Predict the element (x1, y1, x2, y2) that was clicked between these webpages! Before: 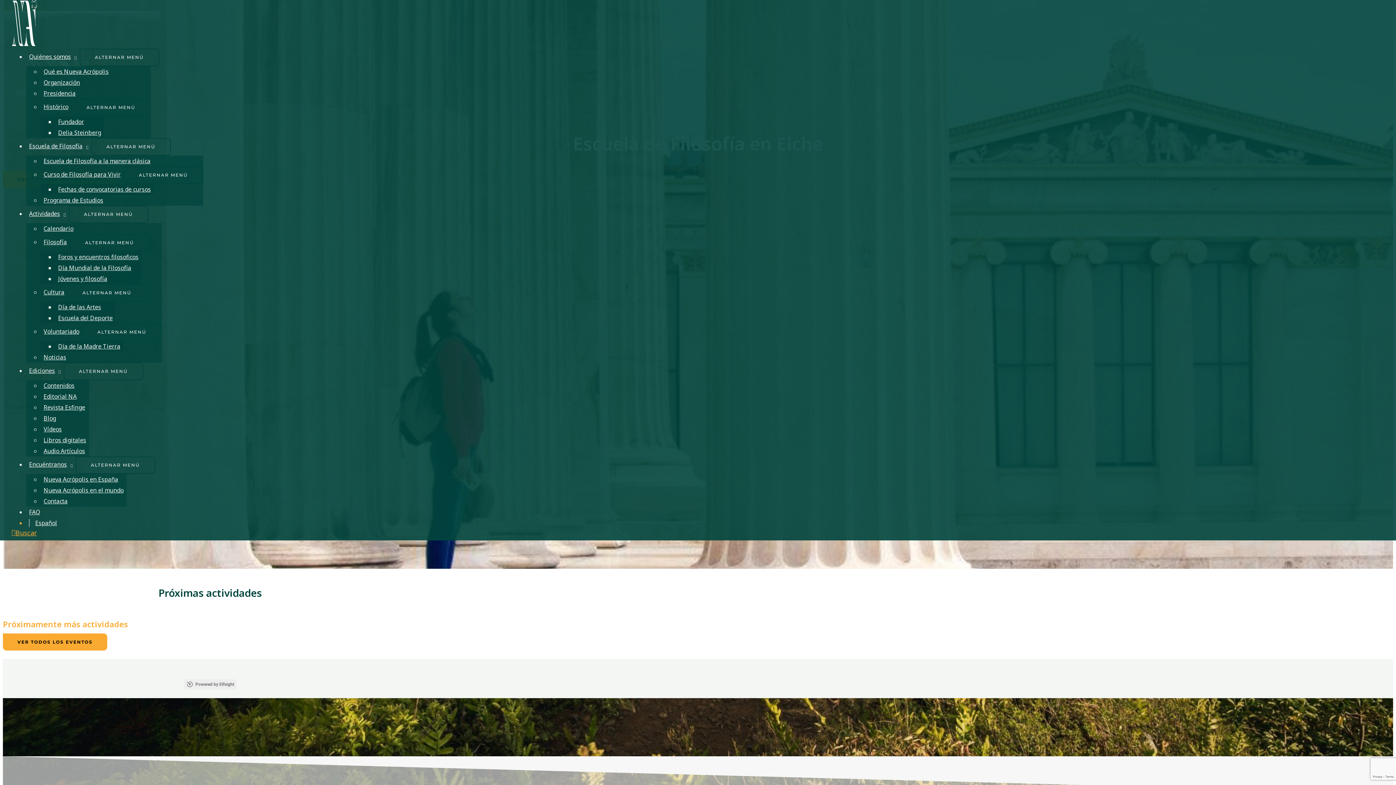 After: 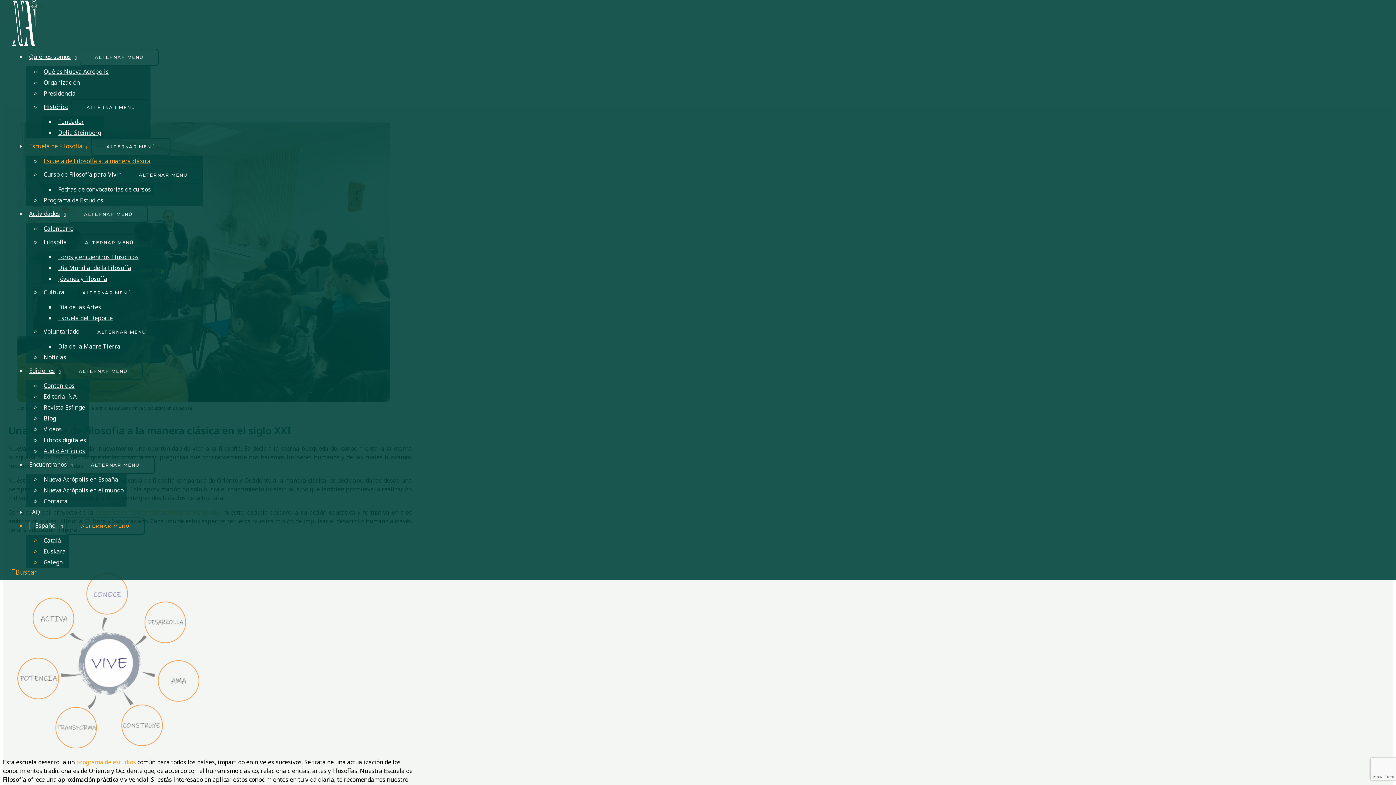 Action: bbox: (26, 139, 91, 153) label: Escuela de Filosofía